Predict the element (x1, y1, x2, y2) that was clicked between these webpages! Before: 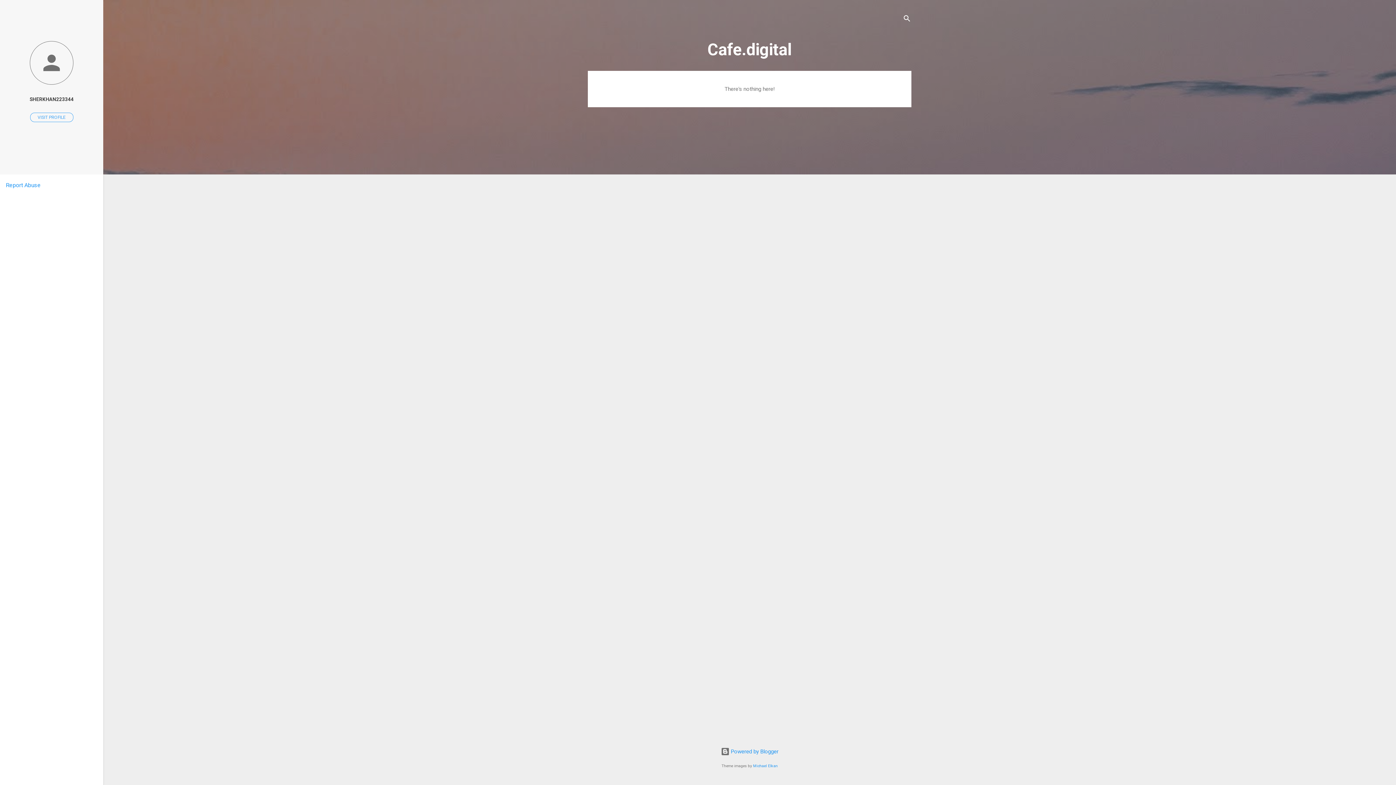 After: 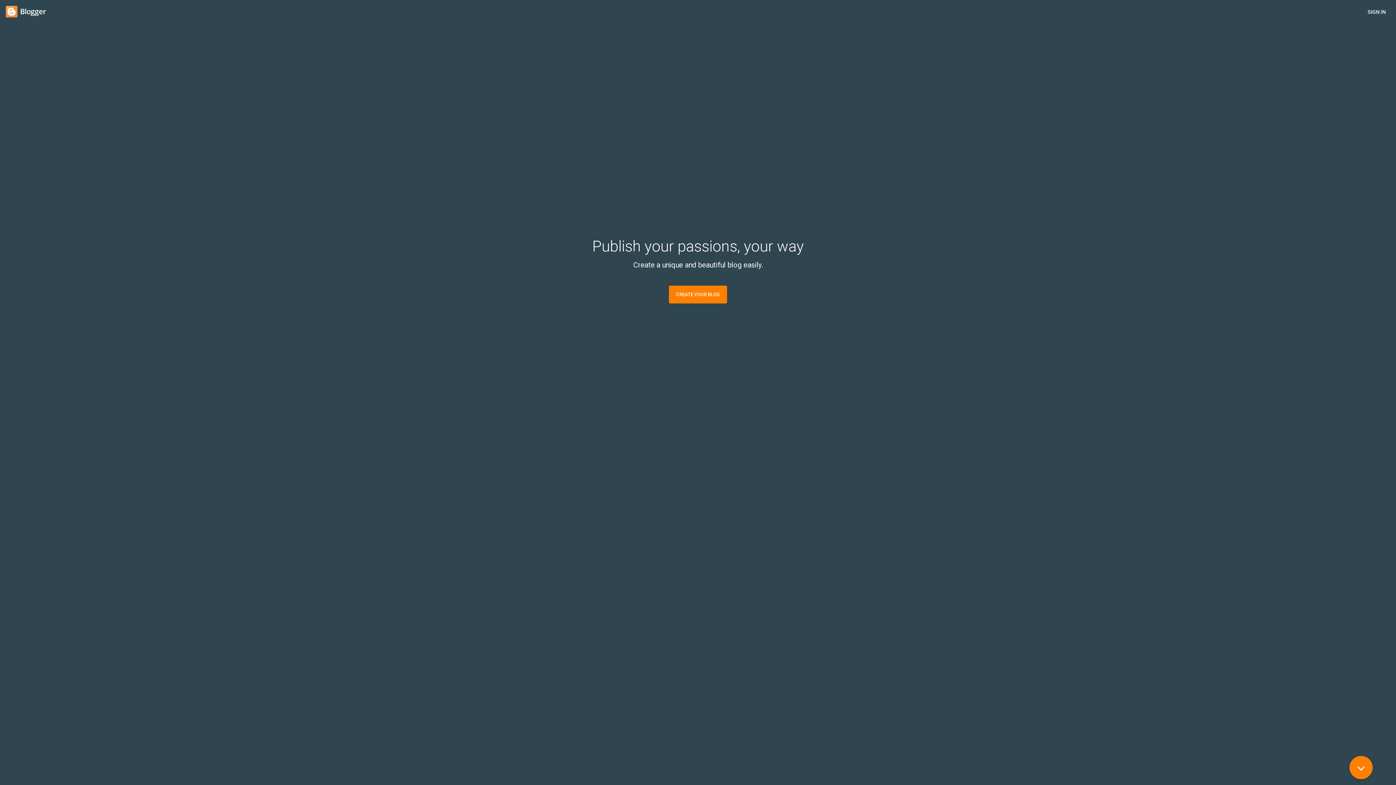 Action: label:  Powered by Blogger bbox: (720, 748, 778, 755)